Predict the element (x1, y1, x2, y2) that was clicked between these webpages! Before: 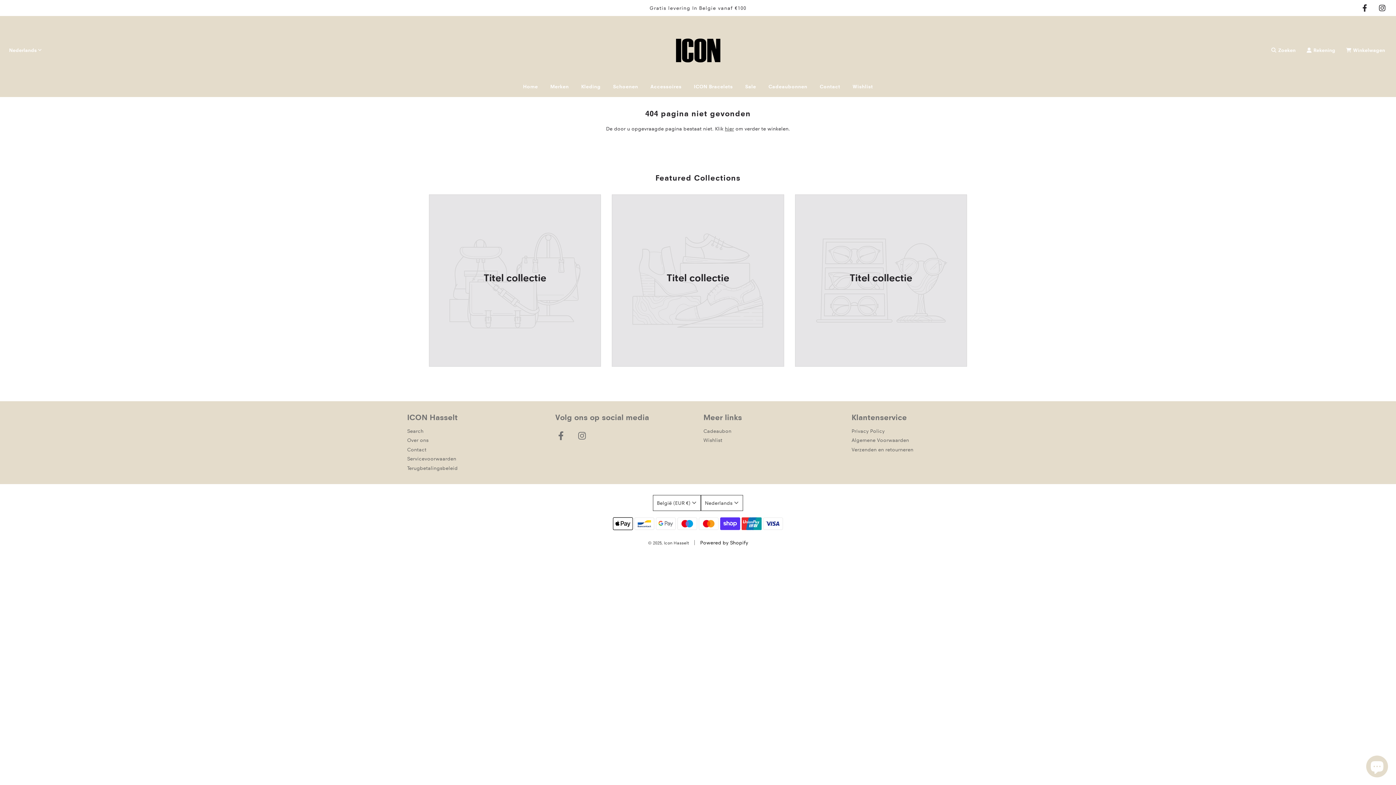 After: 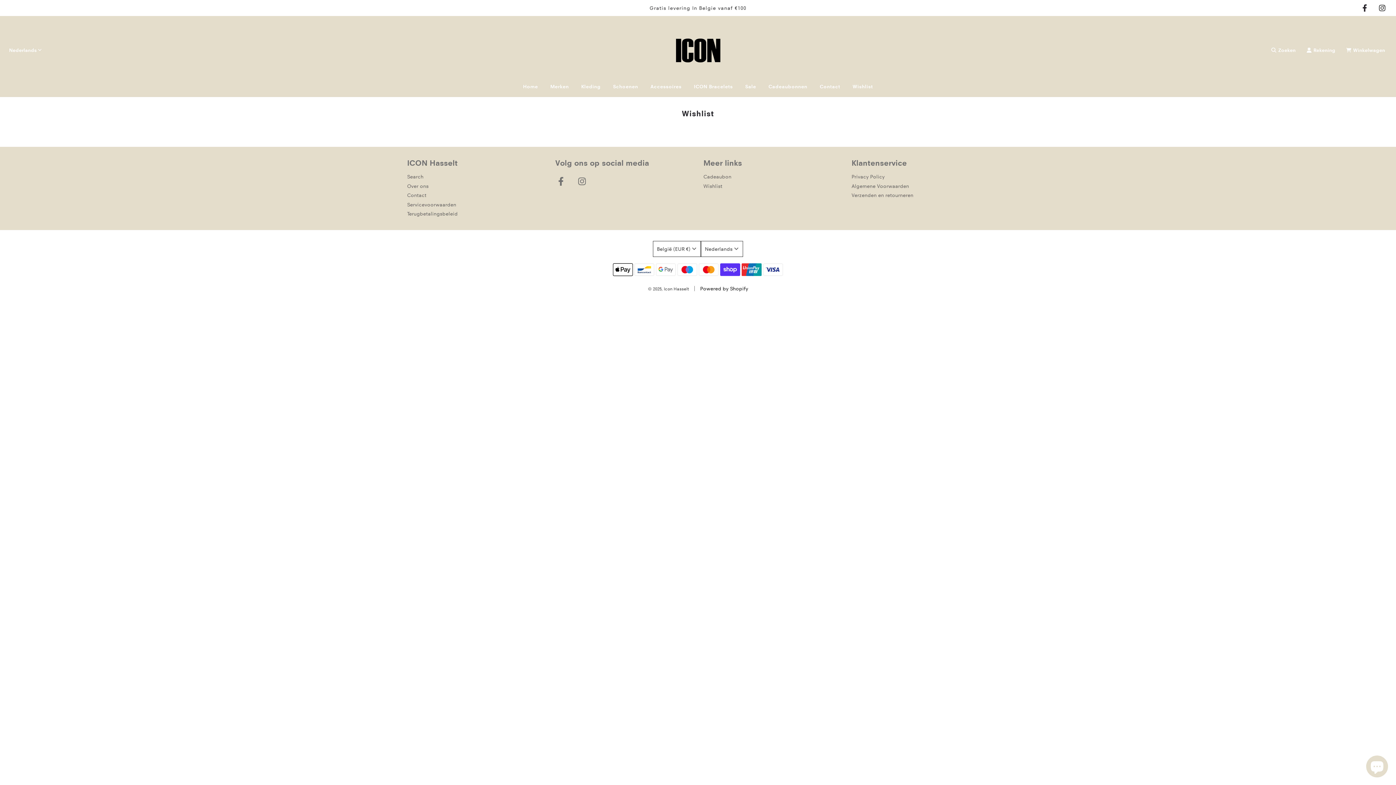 Action: label: Wishlist bbox: (703, 437, 722, 443)